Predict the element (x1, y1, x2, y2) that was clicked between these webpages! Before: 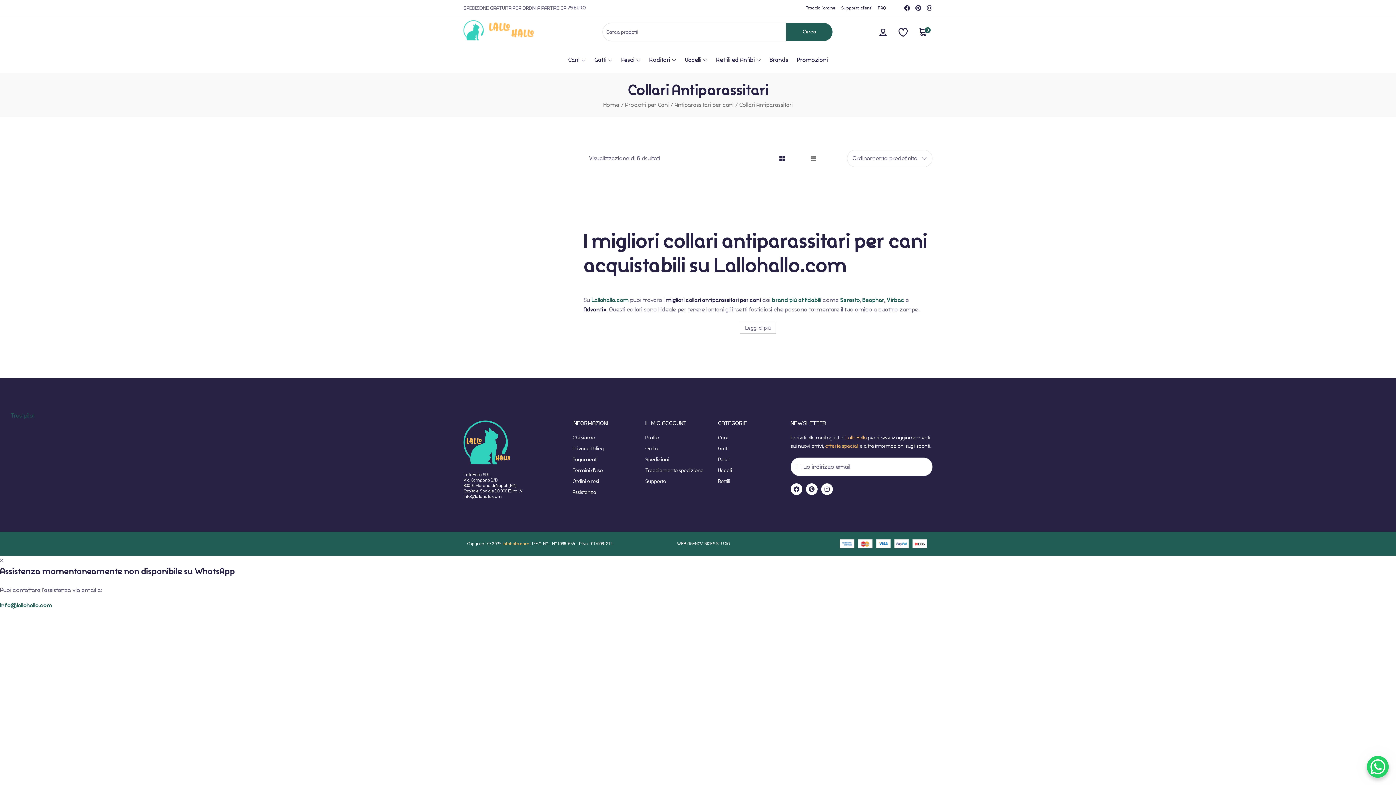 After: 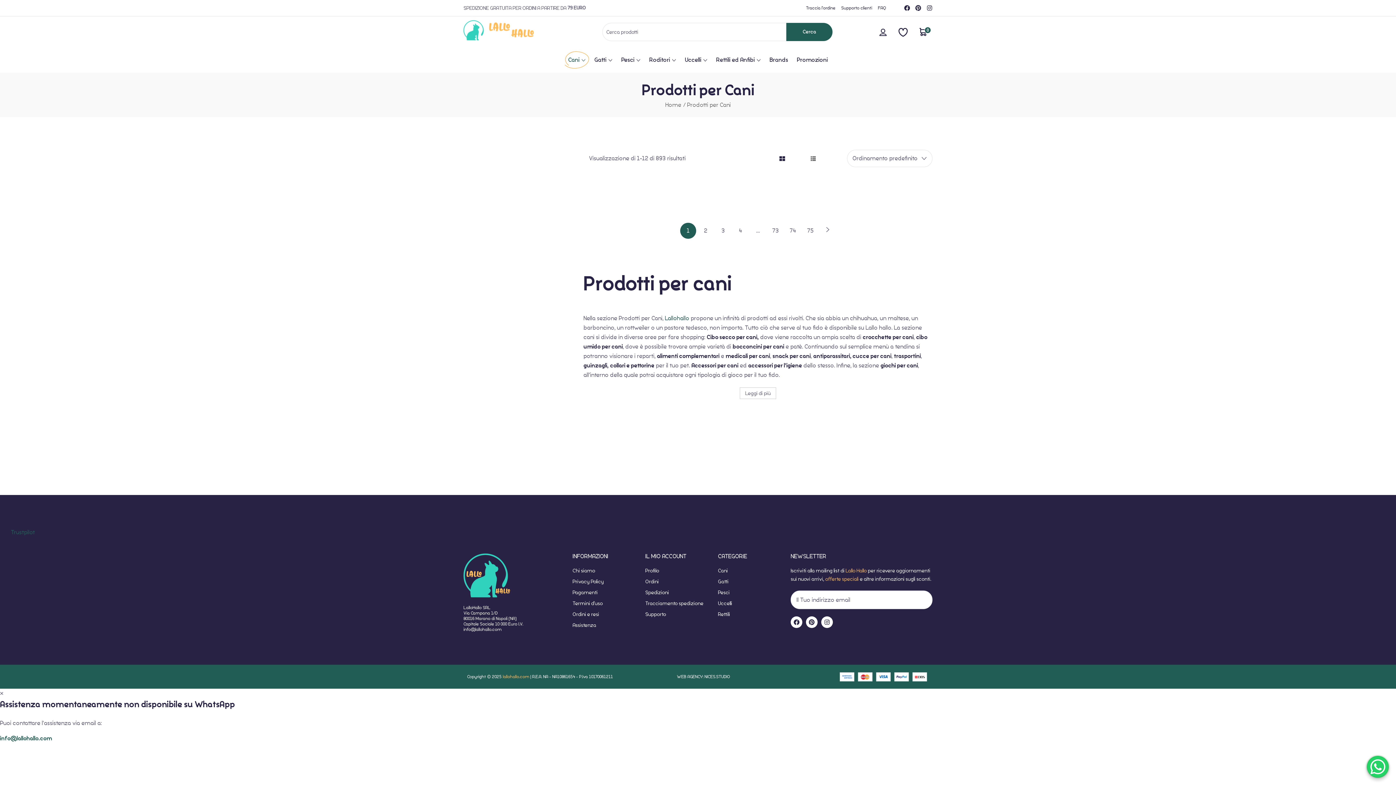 Action: label: Cani bbox: (564, 51, 589, 68)